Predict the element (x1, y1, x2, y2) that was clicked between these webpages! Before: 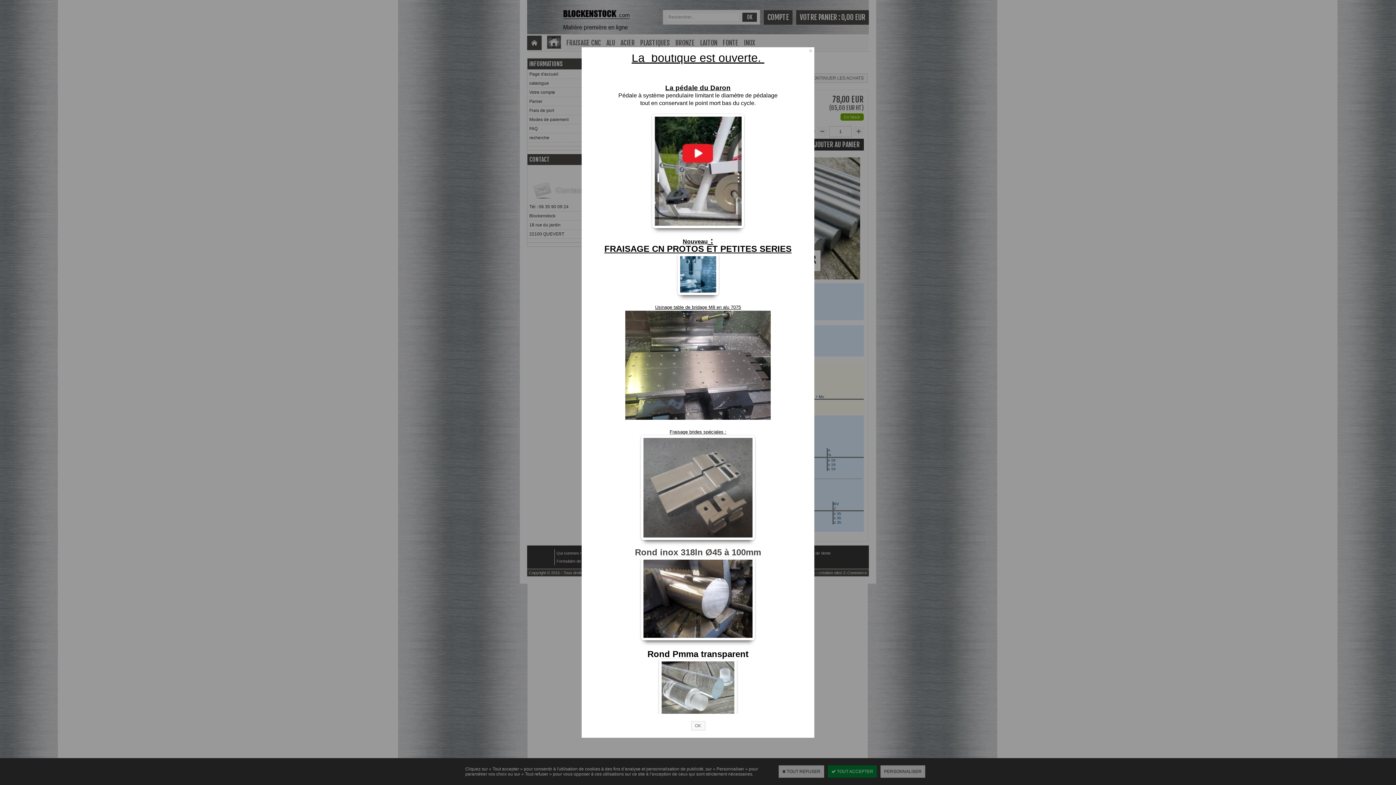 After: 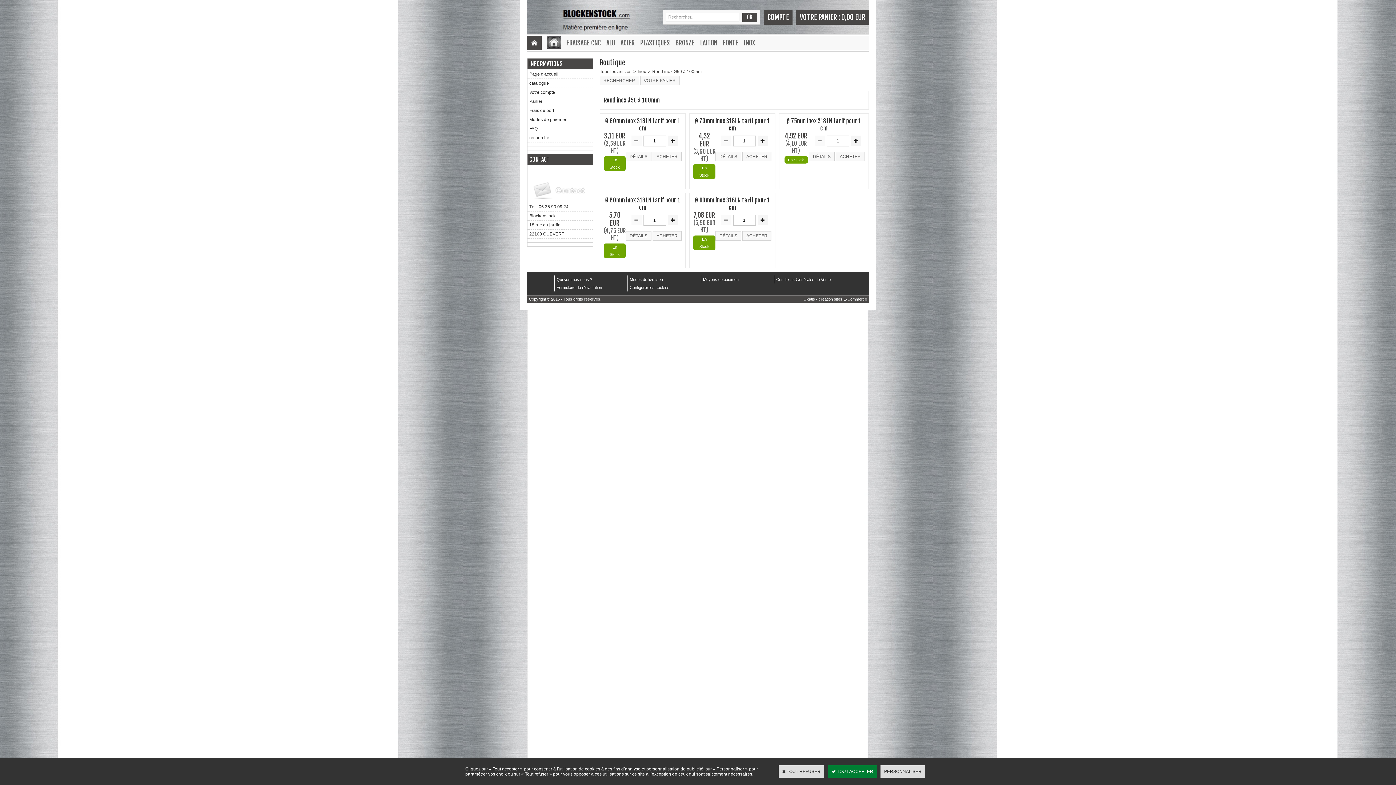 Action: bbox: (635, 547, 761, 557) label: Rond inox 318ln Ø45 à 100mm